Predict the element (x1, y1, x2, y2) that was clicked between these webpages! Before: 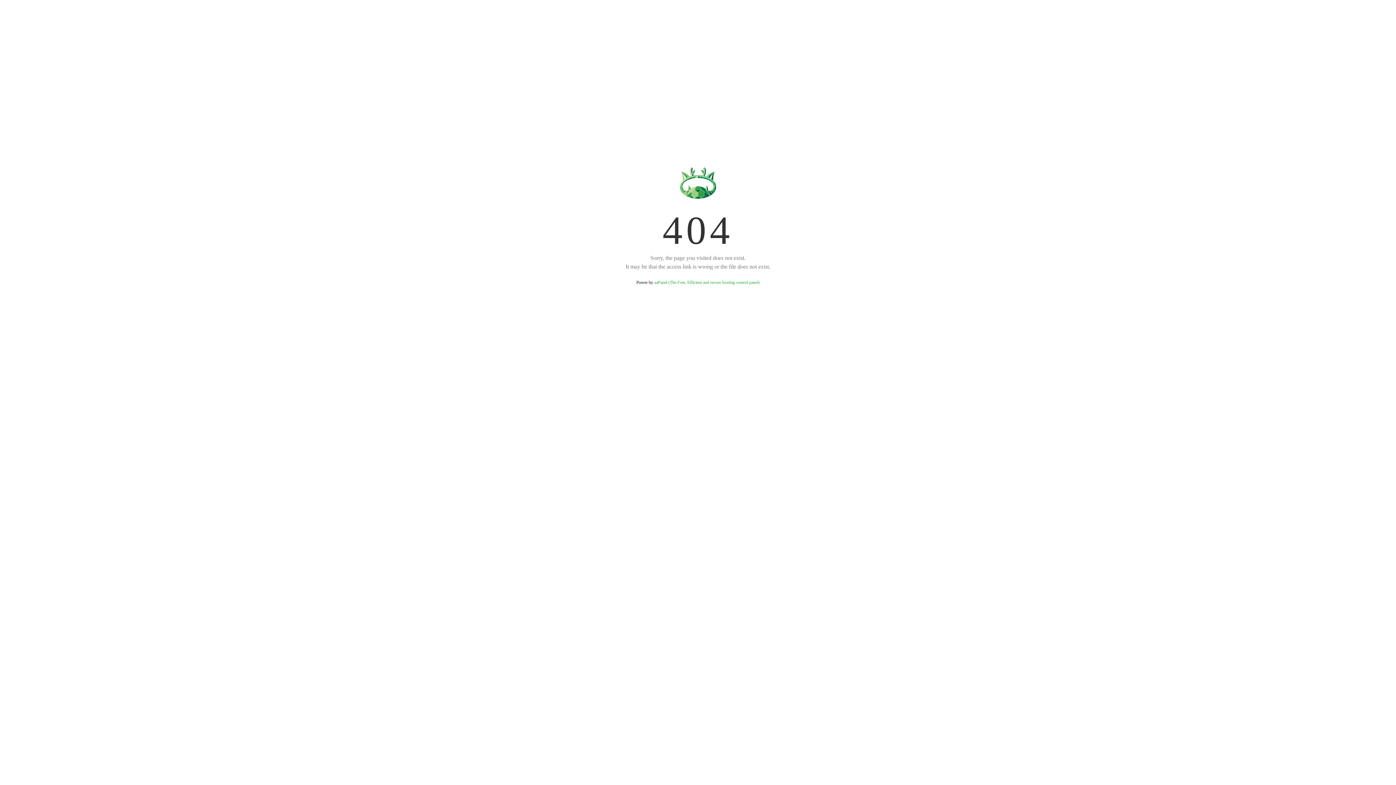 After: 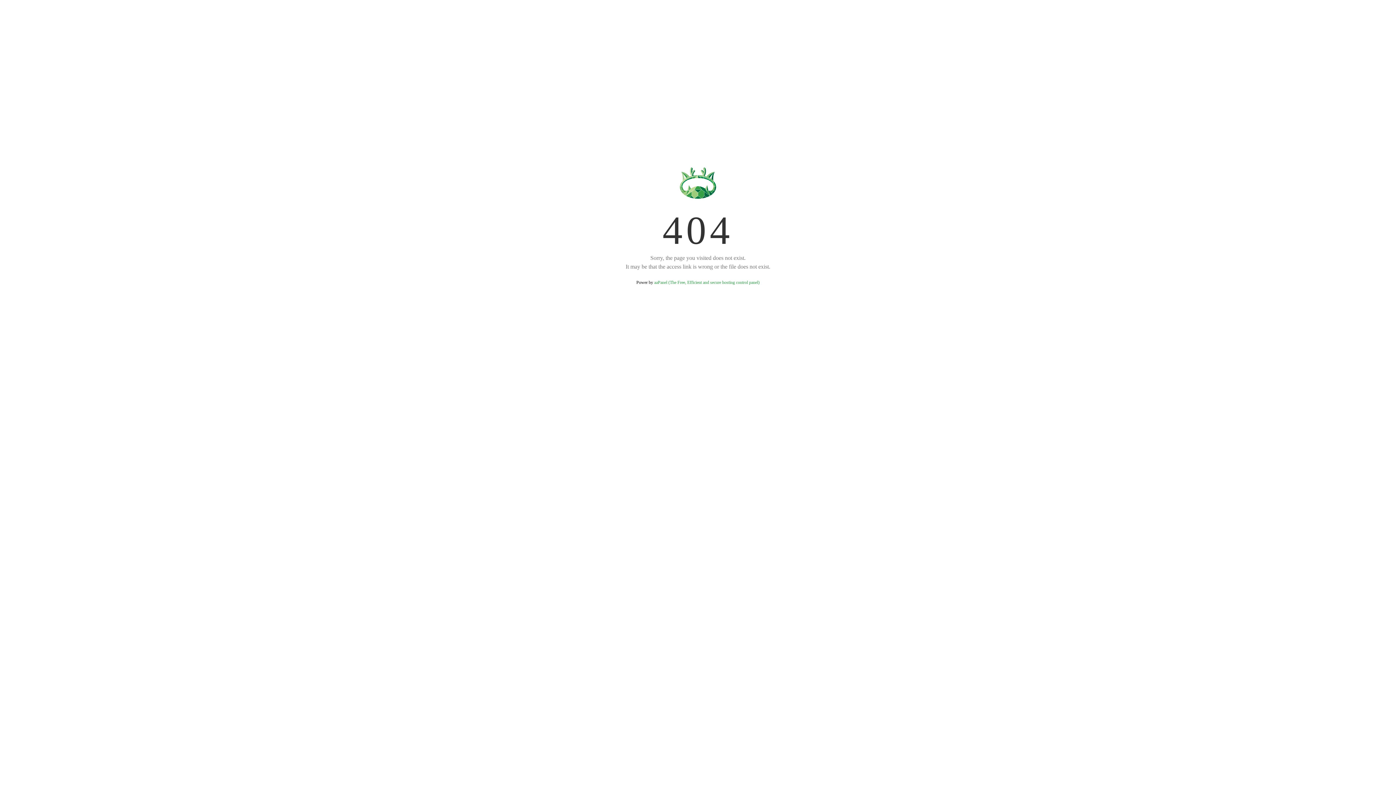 Action: label: aaPanel (The Free, Efficient and secure hosting control panel) bbox: (654, 280, 759, 285)